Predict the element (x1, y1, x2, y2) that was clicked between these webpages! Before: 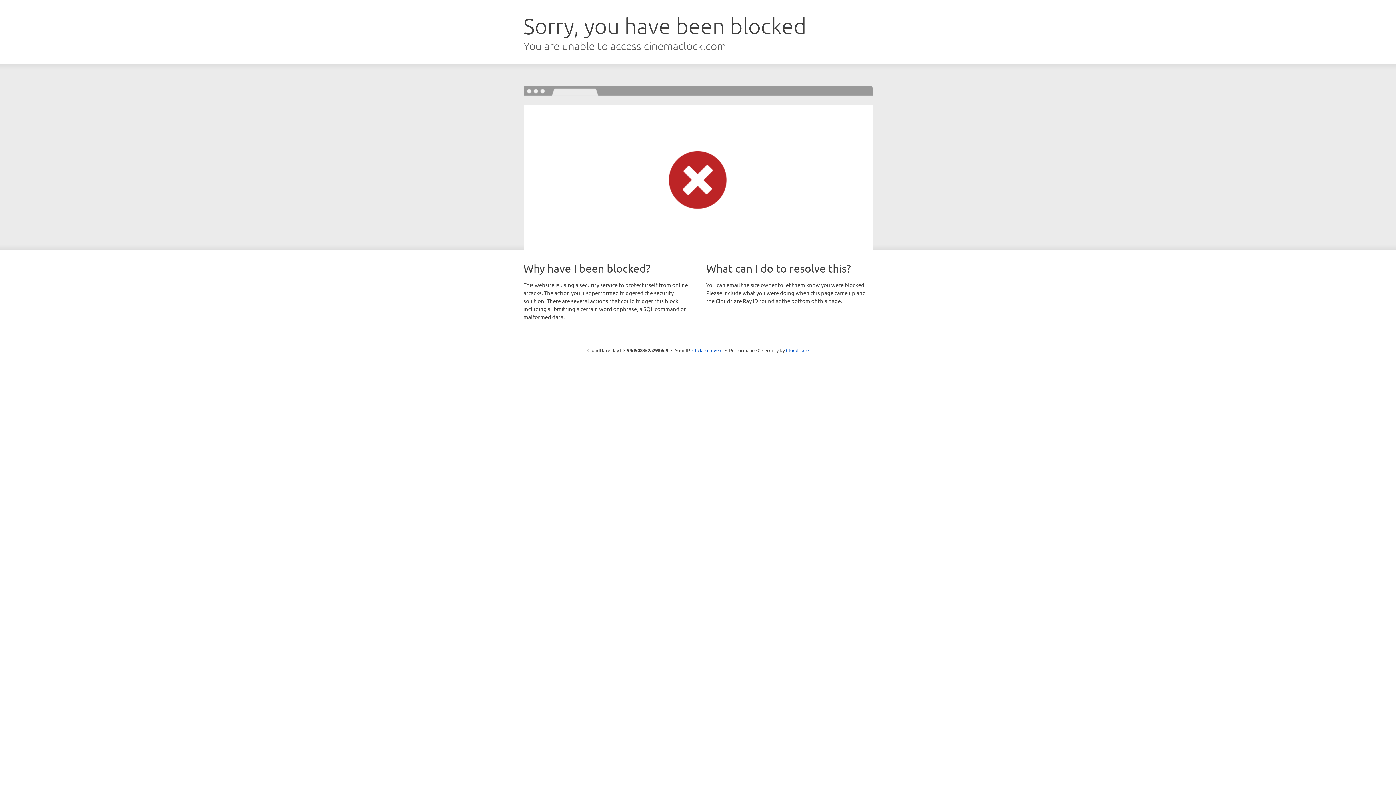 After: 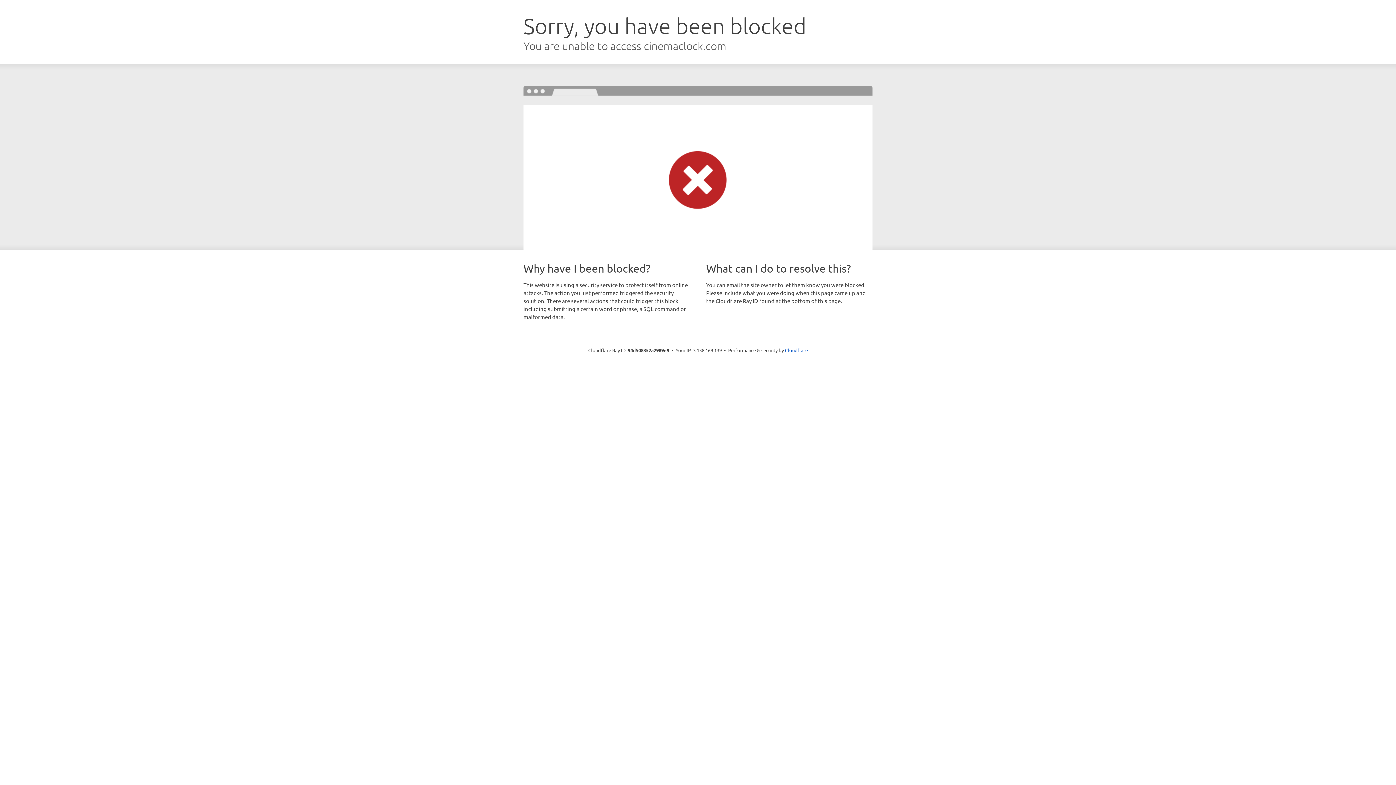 Action: bbox: (692, 346, 722, 353) label: Click to reveal